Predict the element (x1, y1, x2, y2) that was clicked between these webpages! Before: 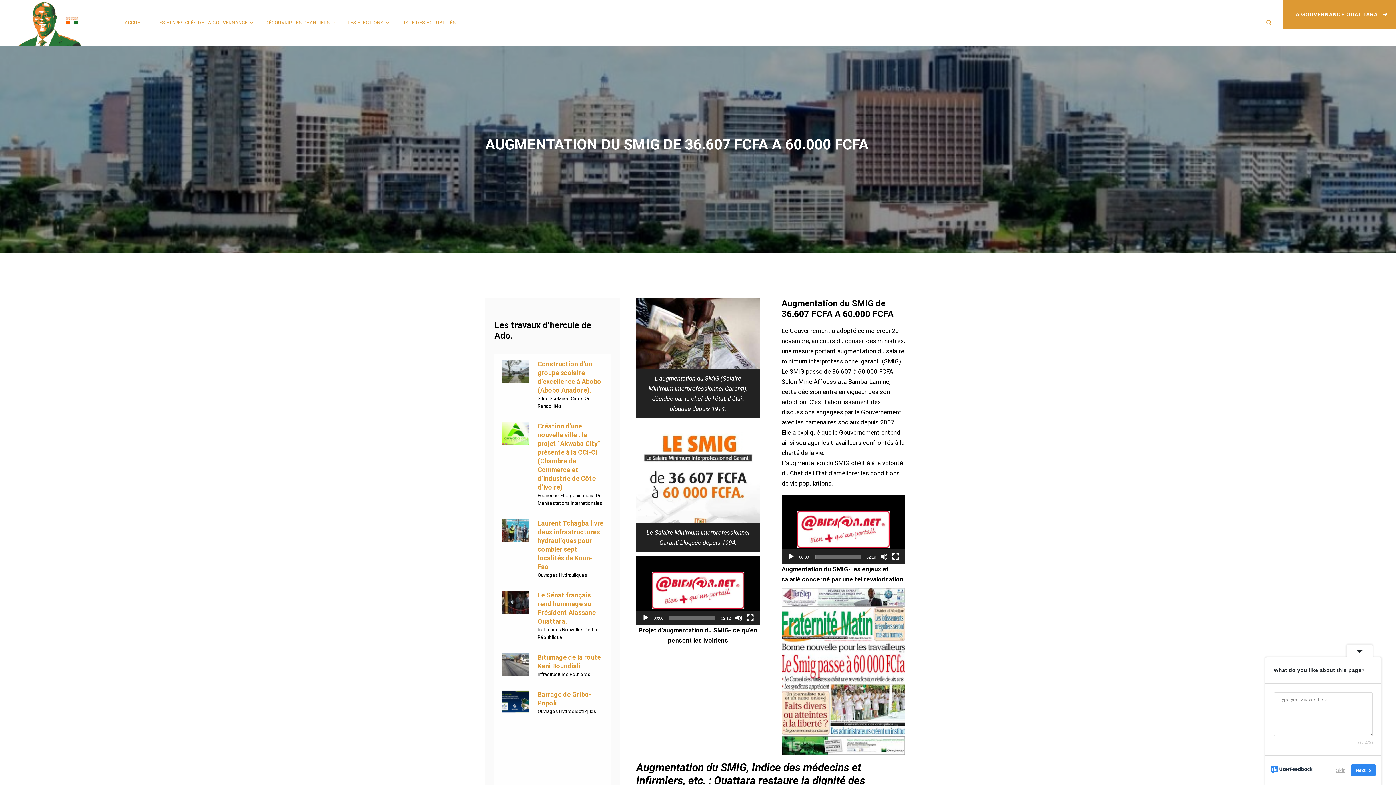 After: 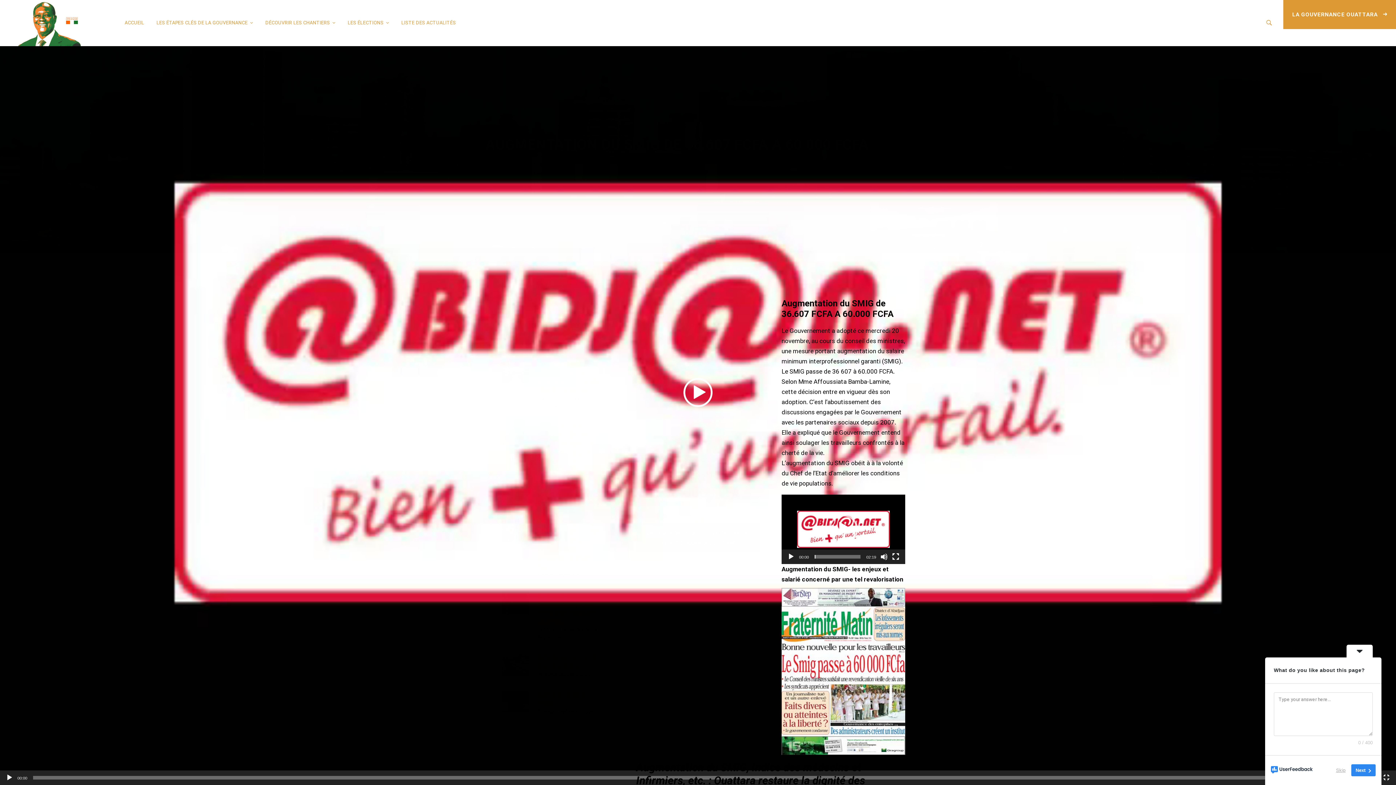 Action: bbox: (746, 614, 754, 621) label: Plein écran